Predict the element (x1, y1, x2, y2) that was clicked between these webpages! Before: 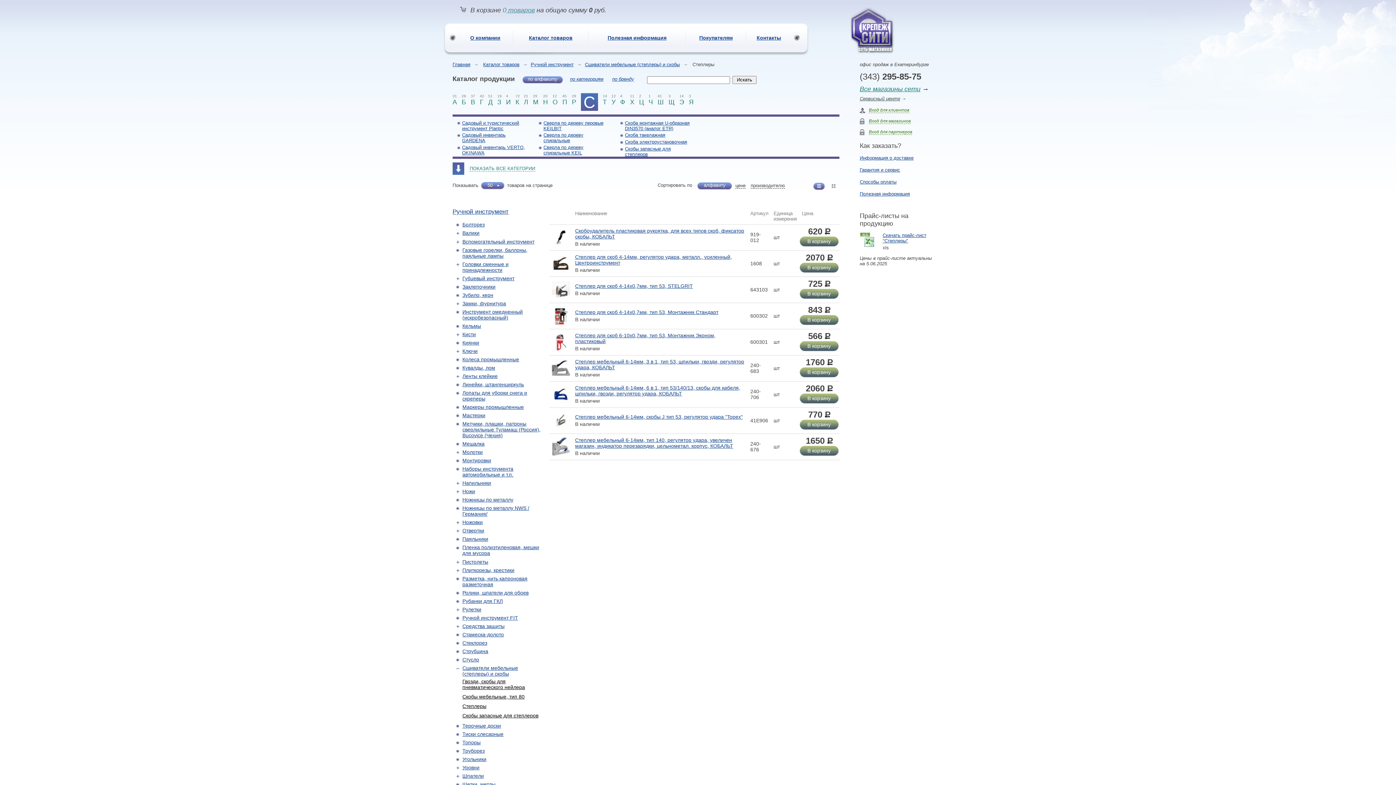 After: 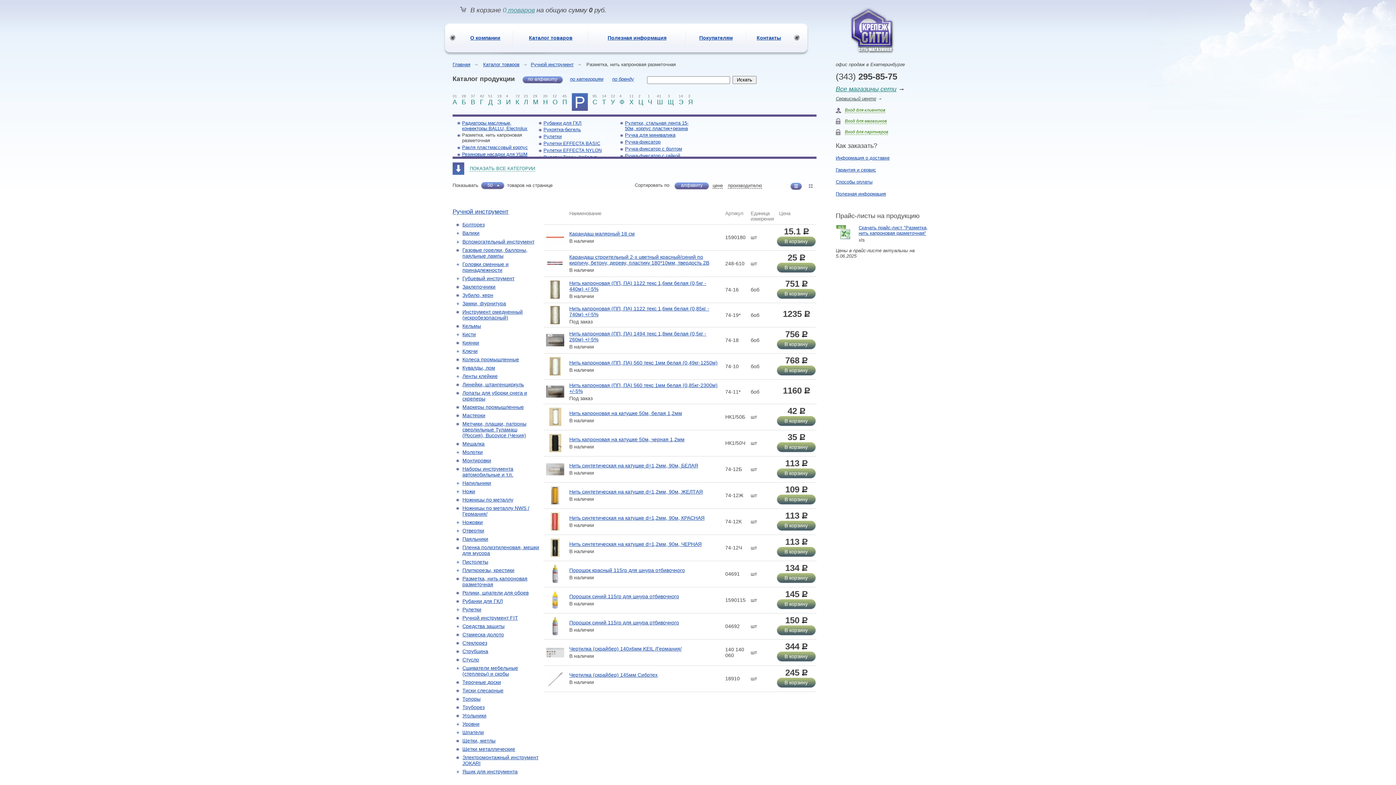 Action: label: Разметка, нить капроновая разметочная bbox: (462, 575, 527, 587)